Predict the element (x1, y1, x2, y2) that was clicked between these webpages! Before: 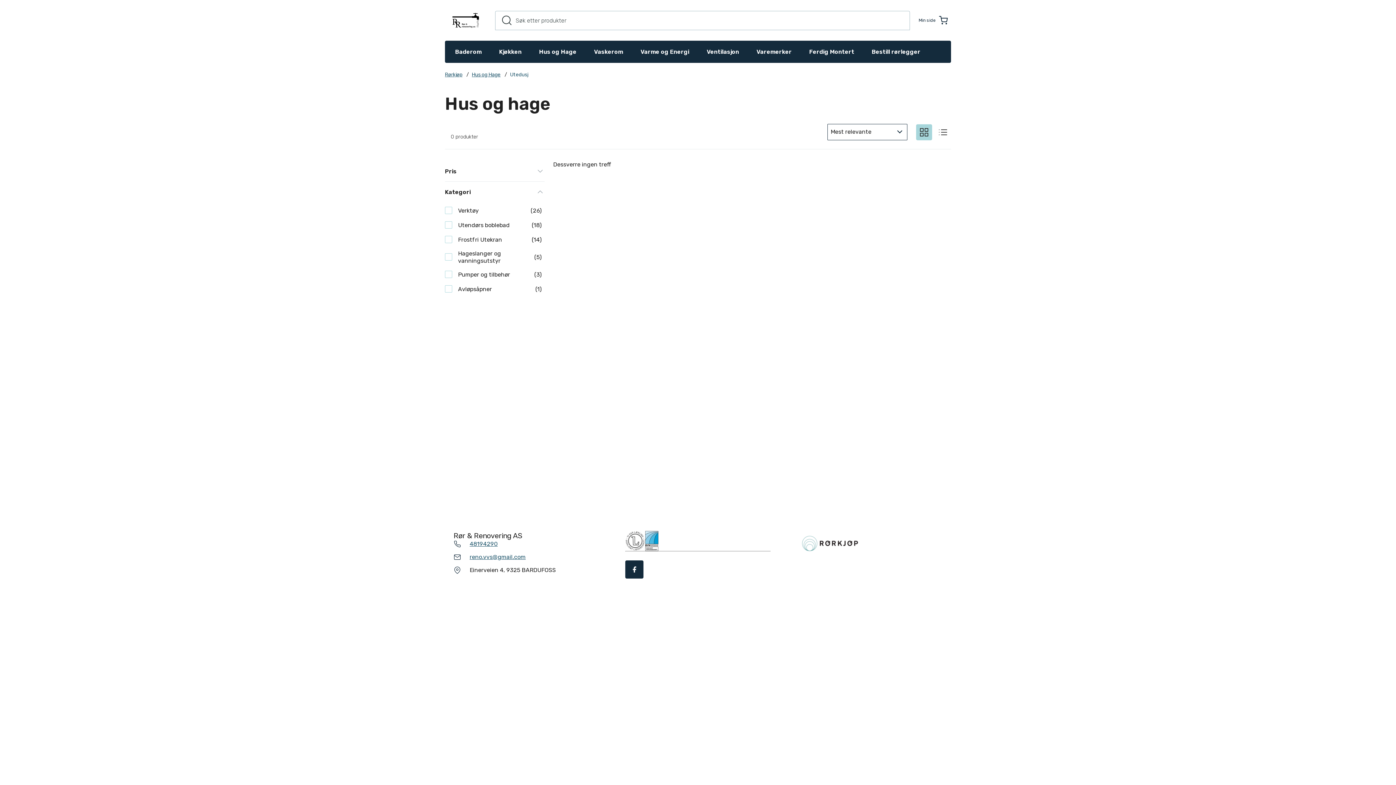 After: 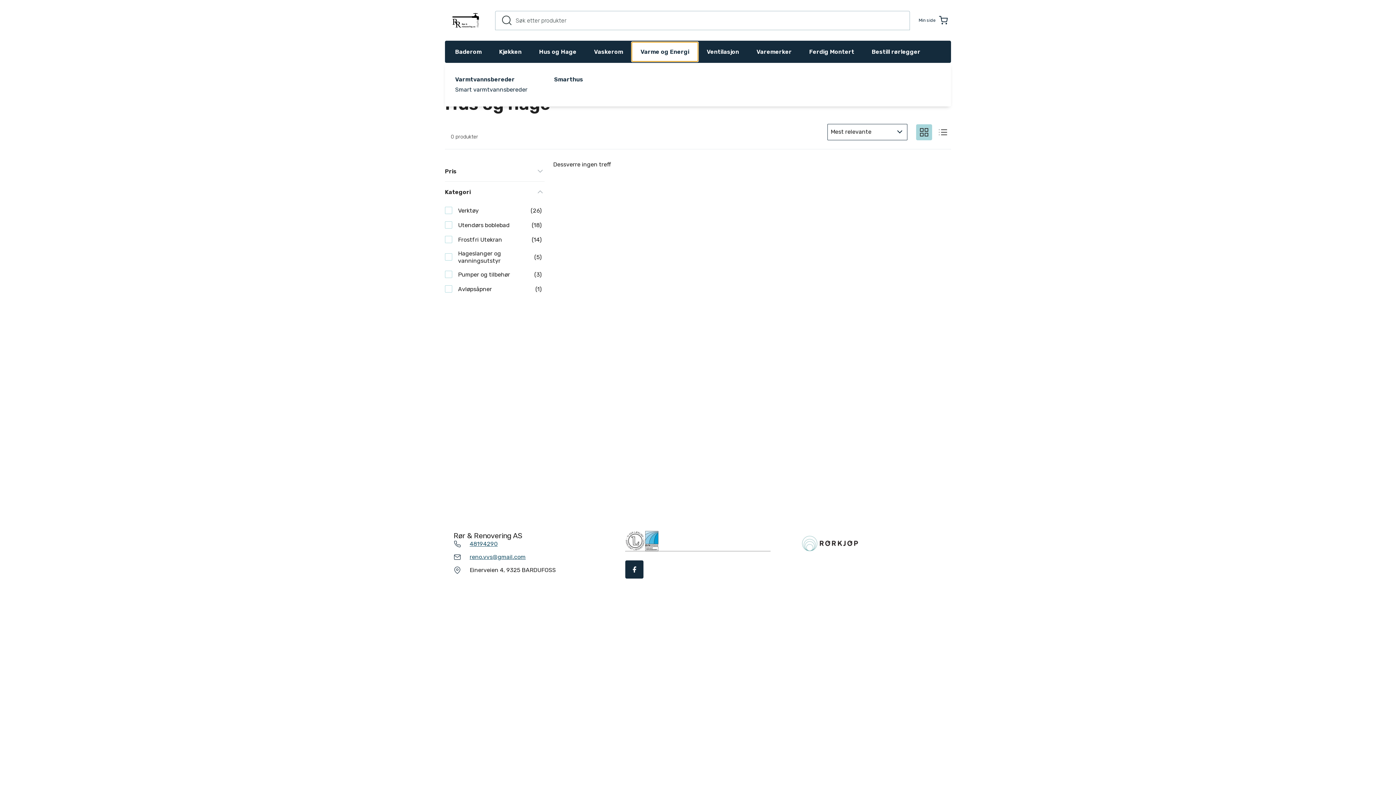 Action: bbox: (632, 42, 698, 61) label: Varme og Energi